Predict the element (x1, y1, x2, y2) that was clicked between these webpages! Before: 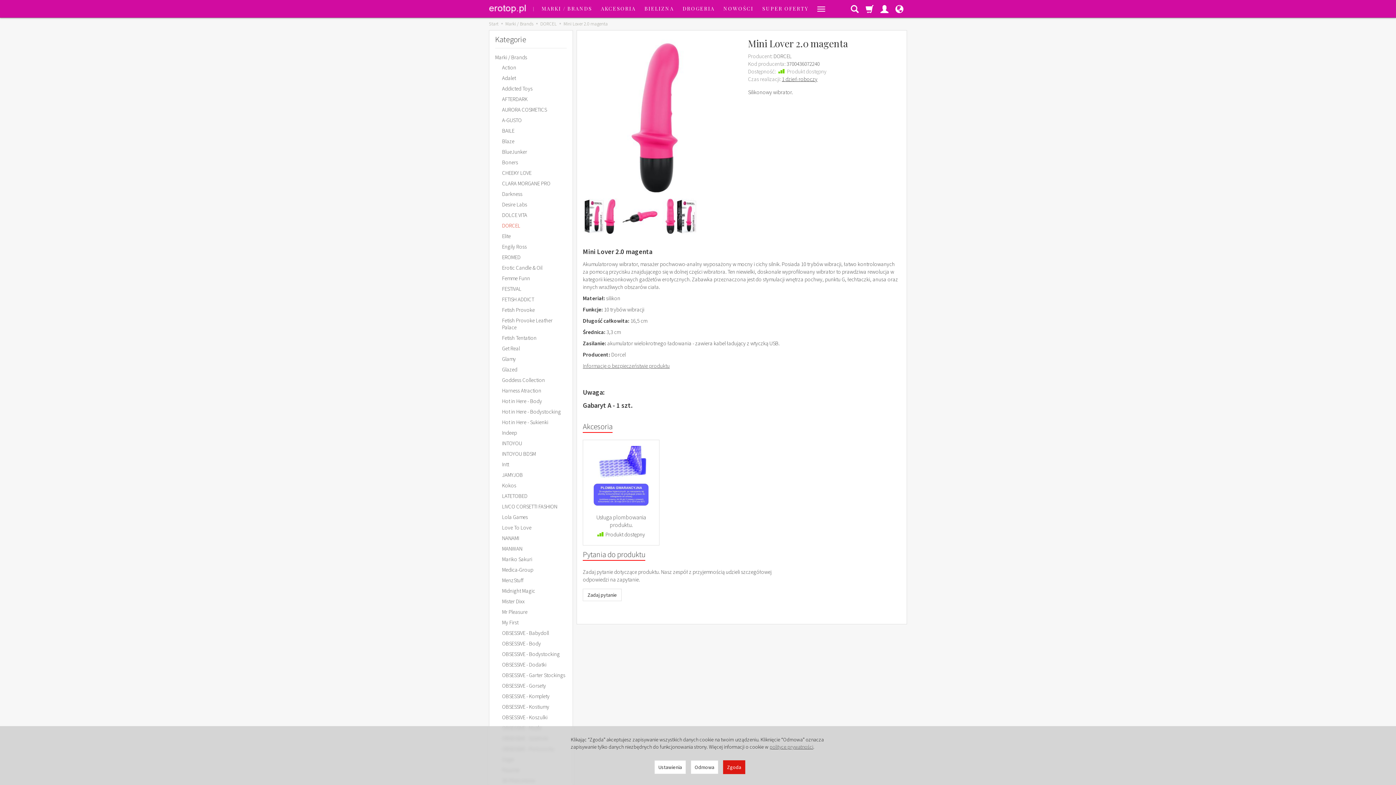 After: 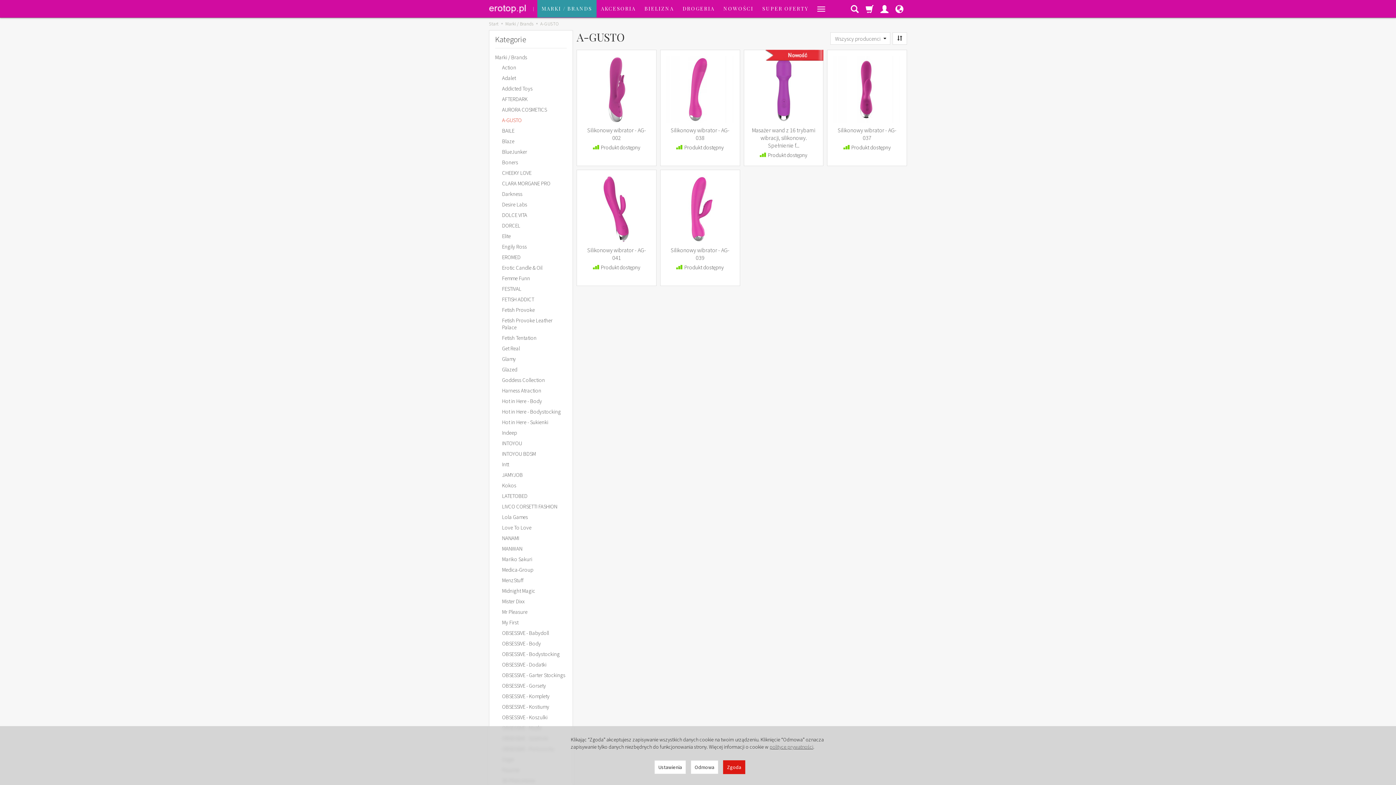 Action: bbox: (495, 115, 567, 125) label: A-GUSTO